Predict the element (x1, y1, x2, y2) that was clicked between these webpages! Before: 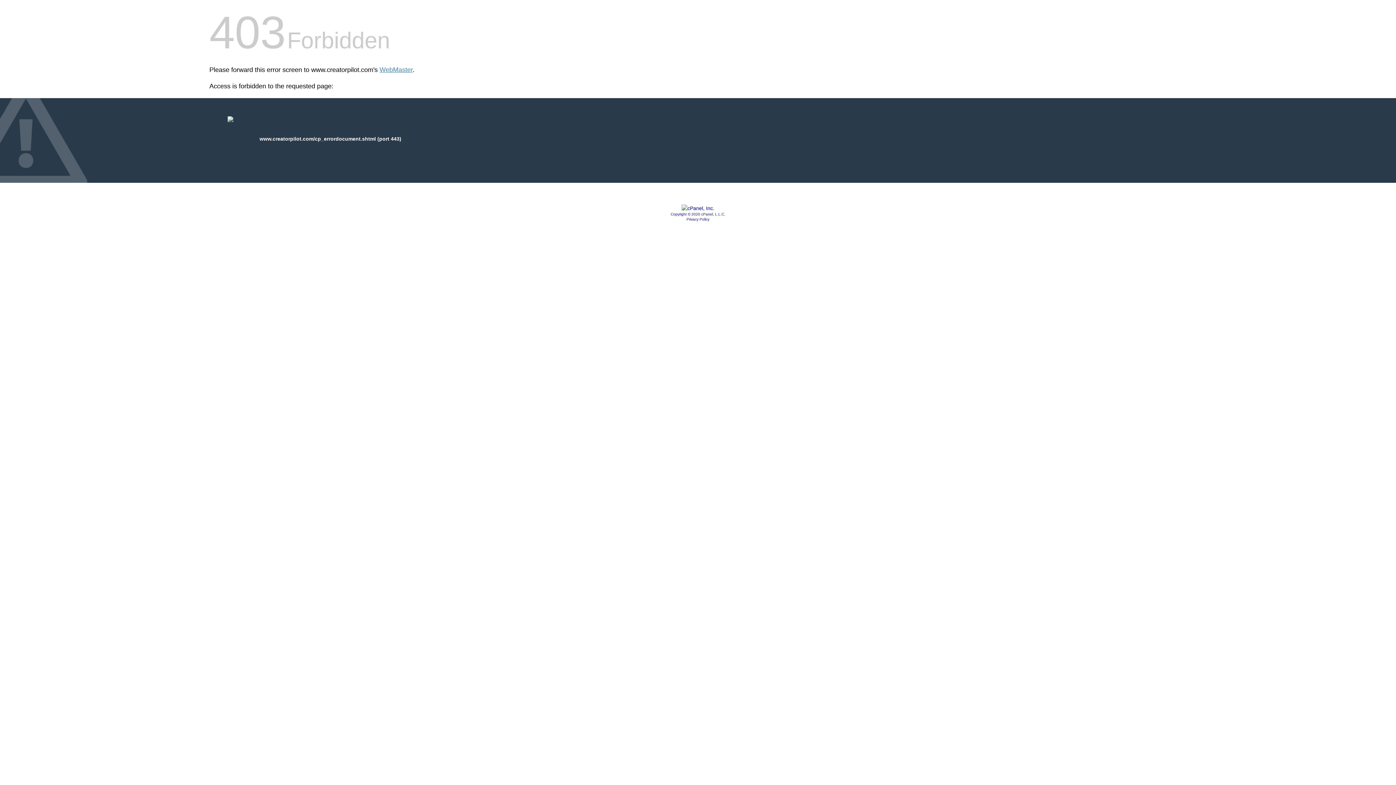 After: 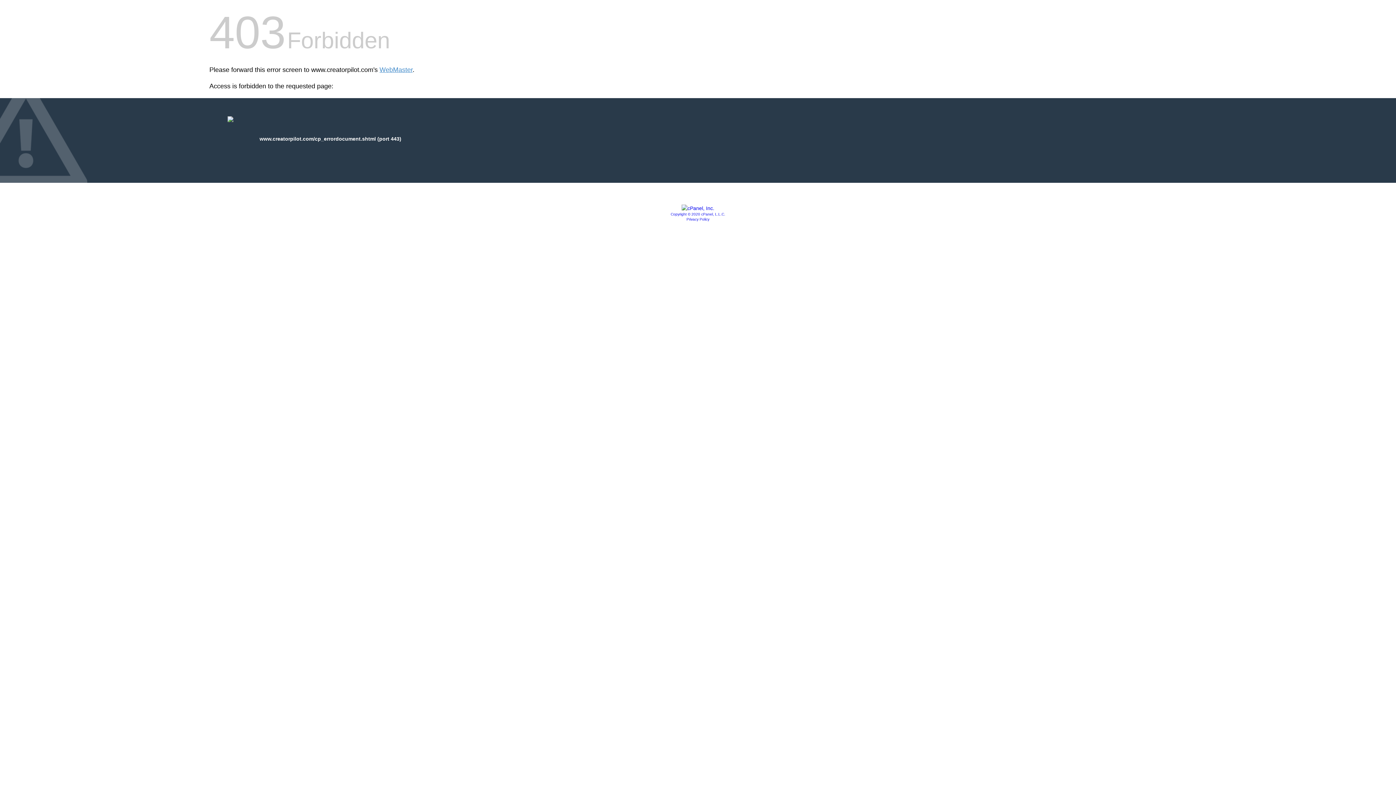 Action: bbox: (686, 217, 709, 221) label: Privacy Policy